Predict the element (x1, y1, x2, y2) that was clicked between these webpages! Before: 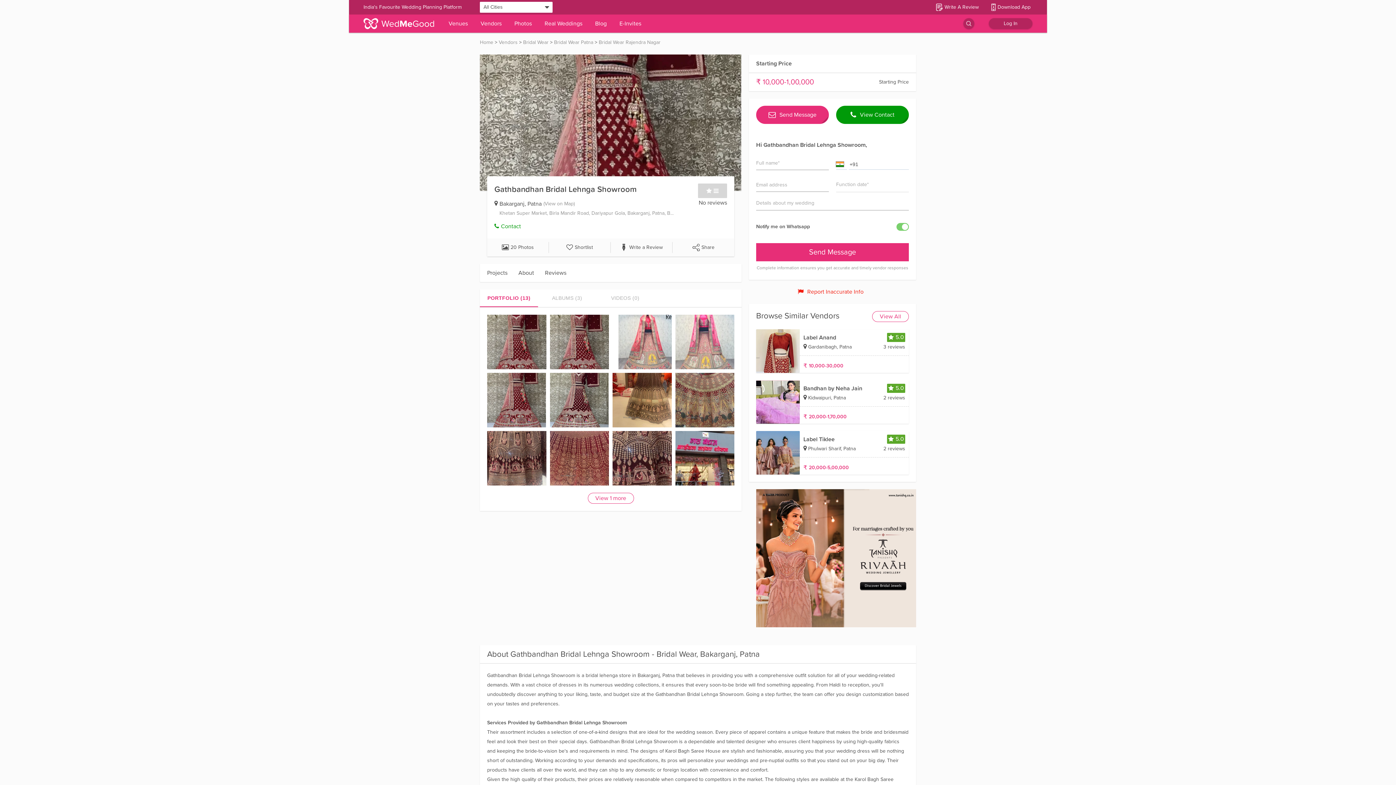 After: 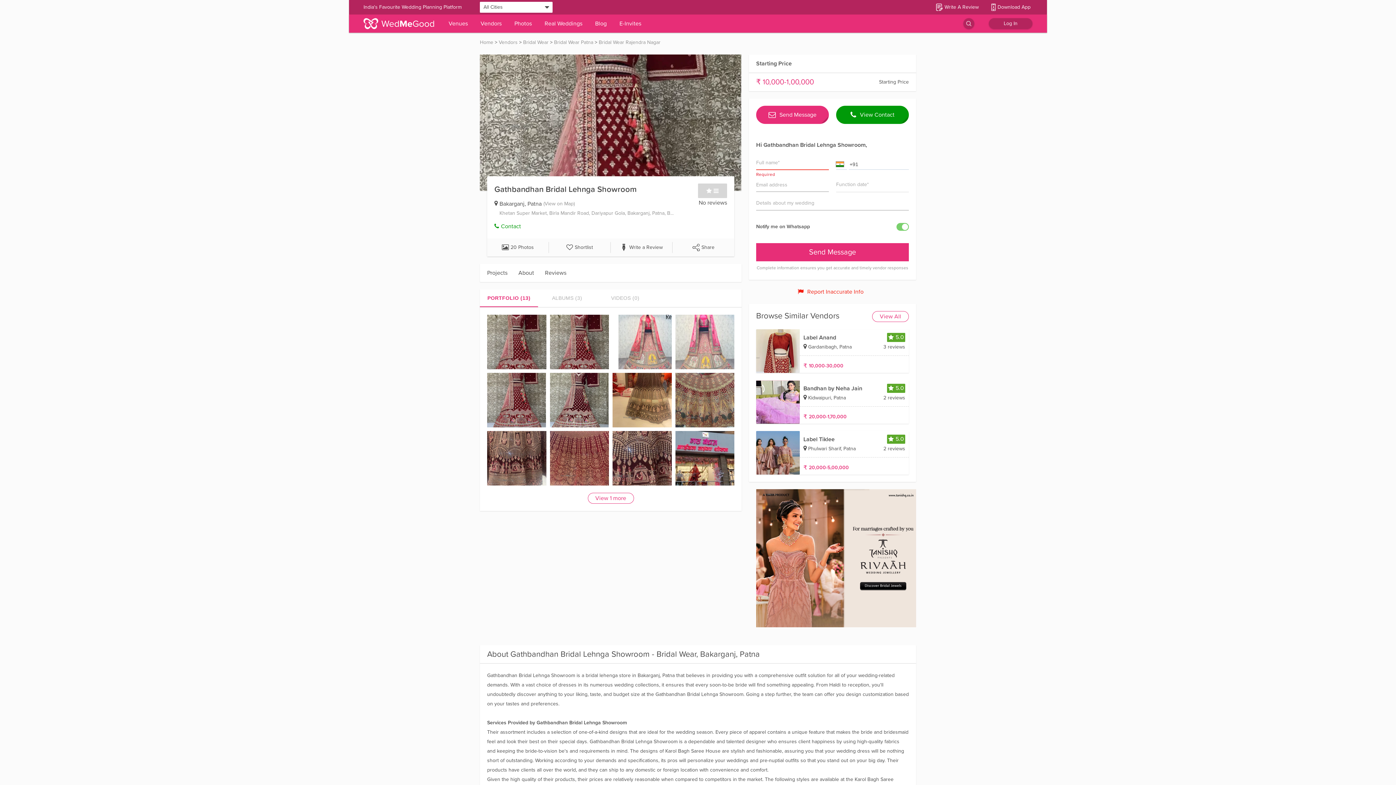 Action: bbox: (756, 329, 800, 372)